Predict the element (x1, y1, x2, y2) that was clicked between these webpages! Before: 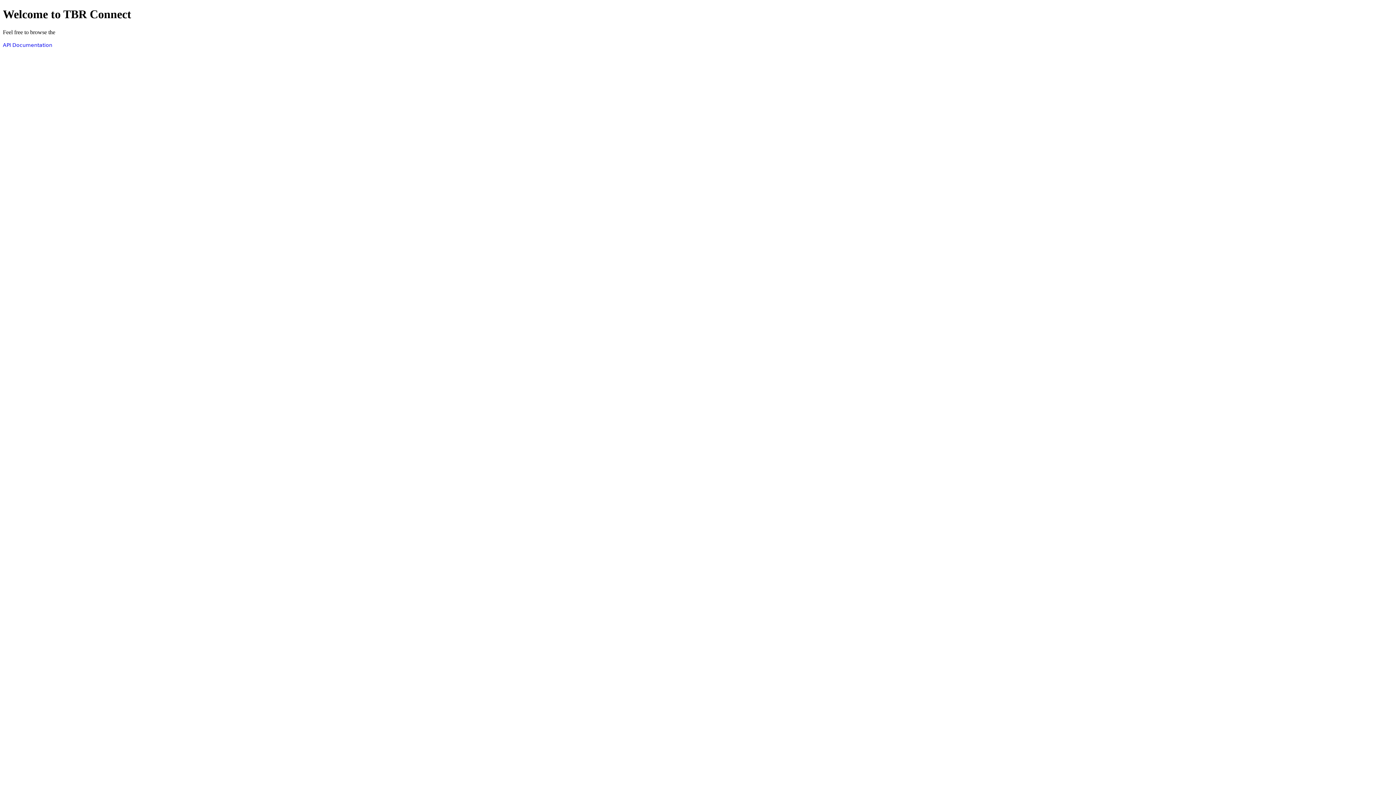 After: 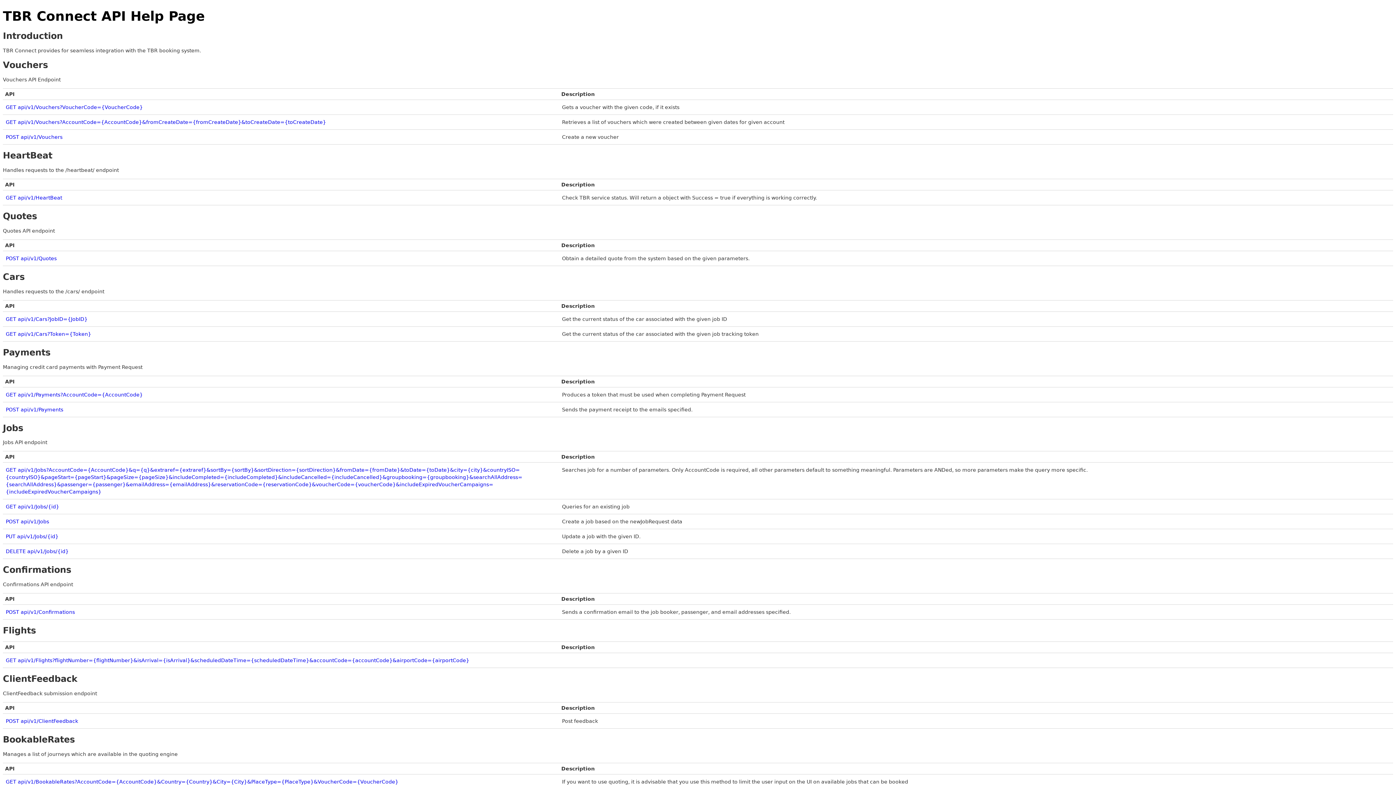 Action: bbox: (2, 42, 52, 47) label: API Documentation